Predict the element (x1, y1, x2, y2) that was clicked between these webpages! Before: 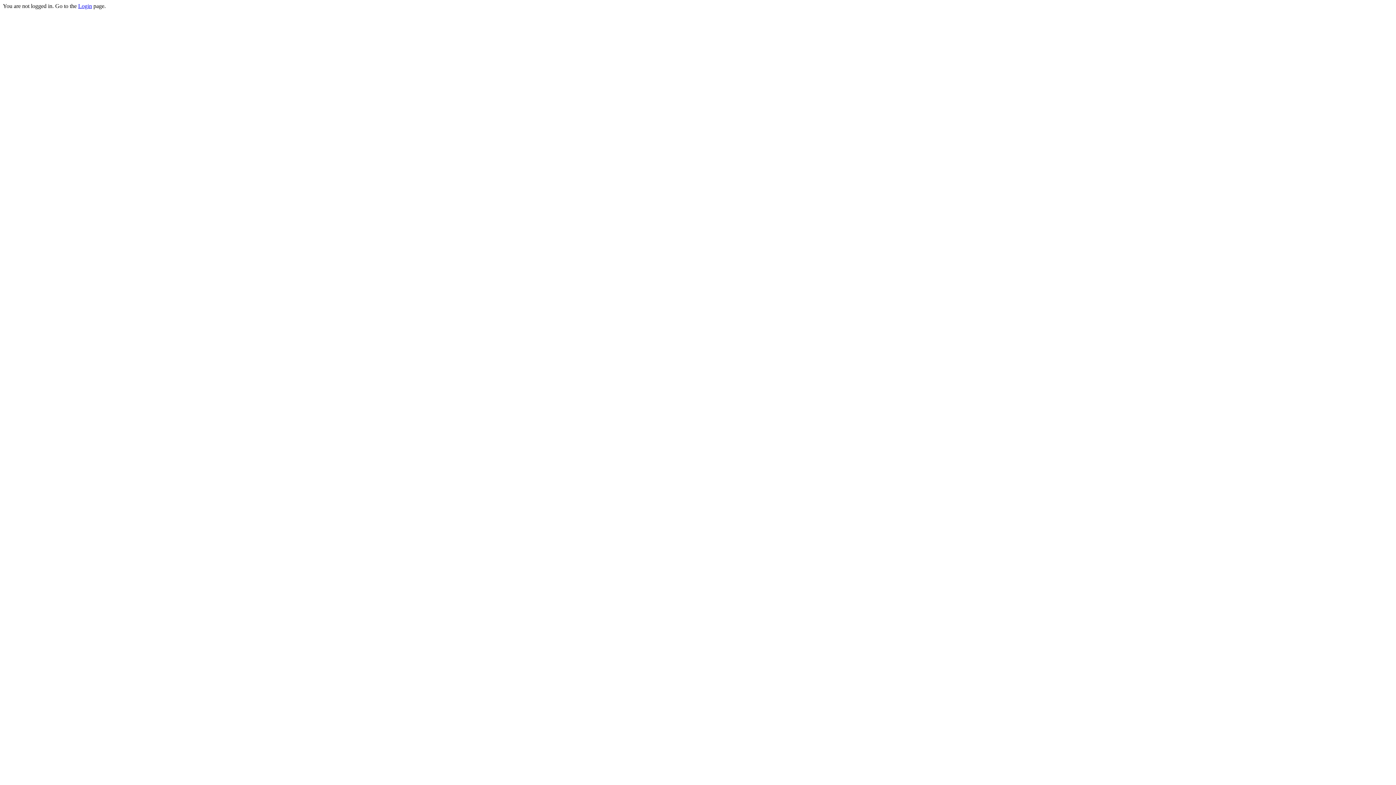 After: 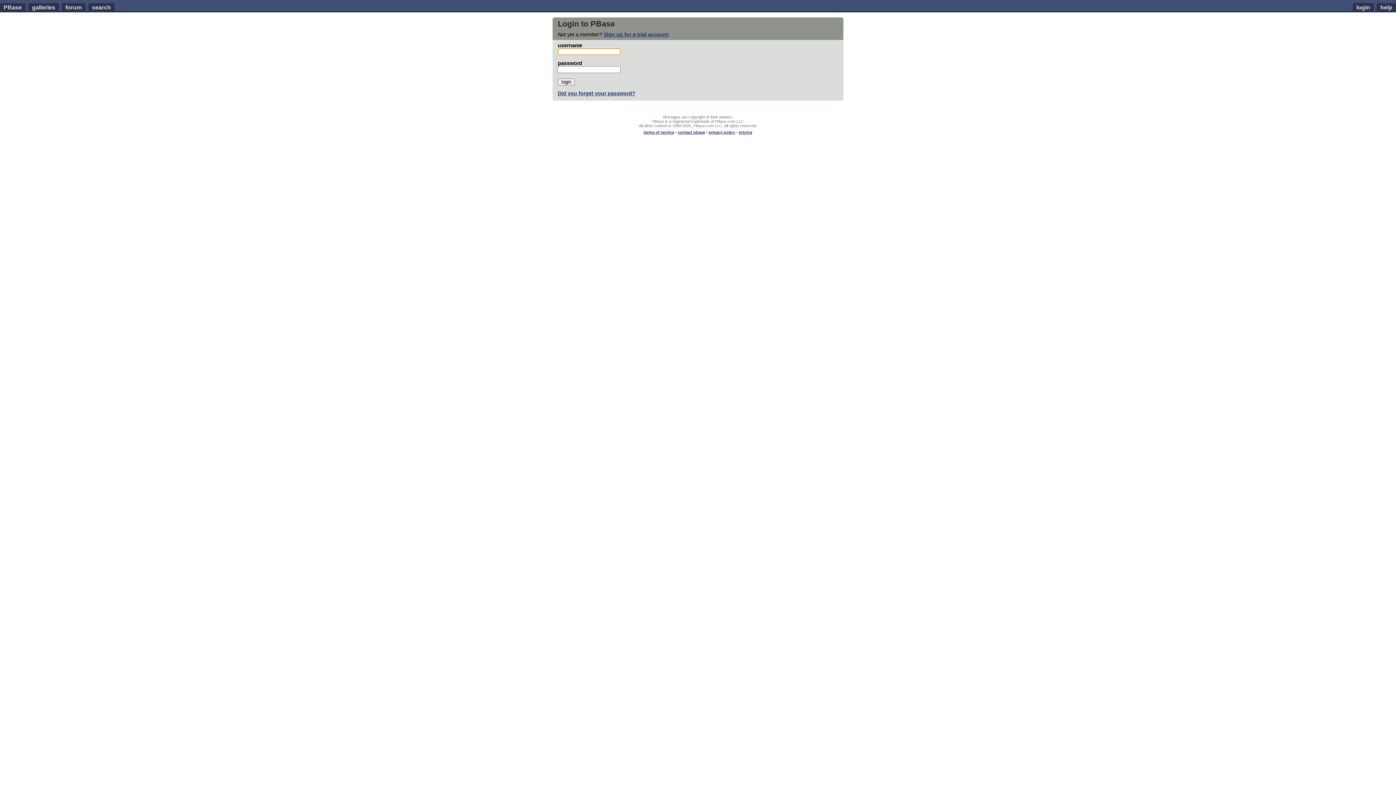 Action: label: Login bbox: (78, 2, 92, 9)